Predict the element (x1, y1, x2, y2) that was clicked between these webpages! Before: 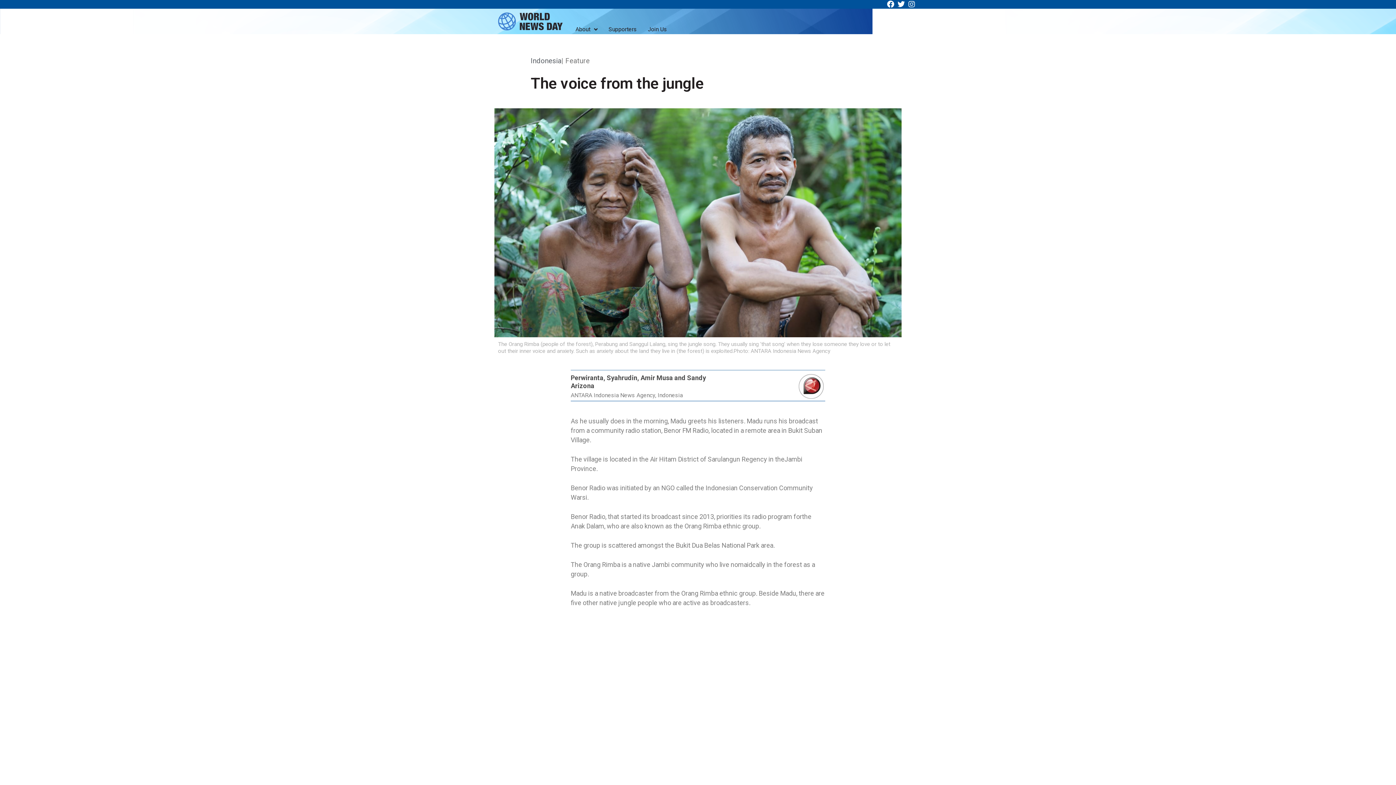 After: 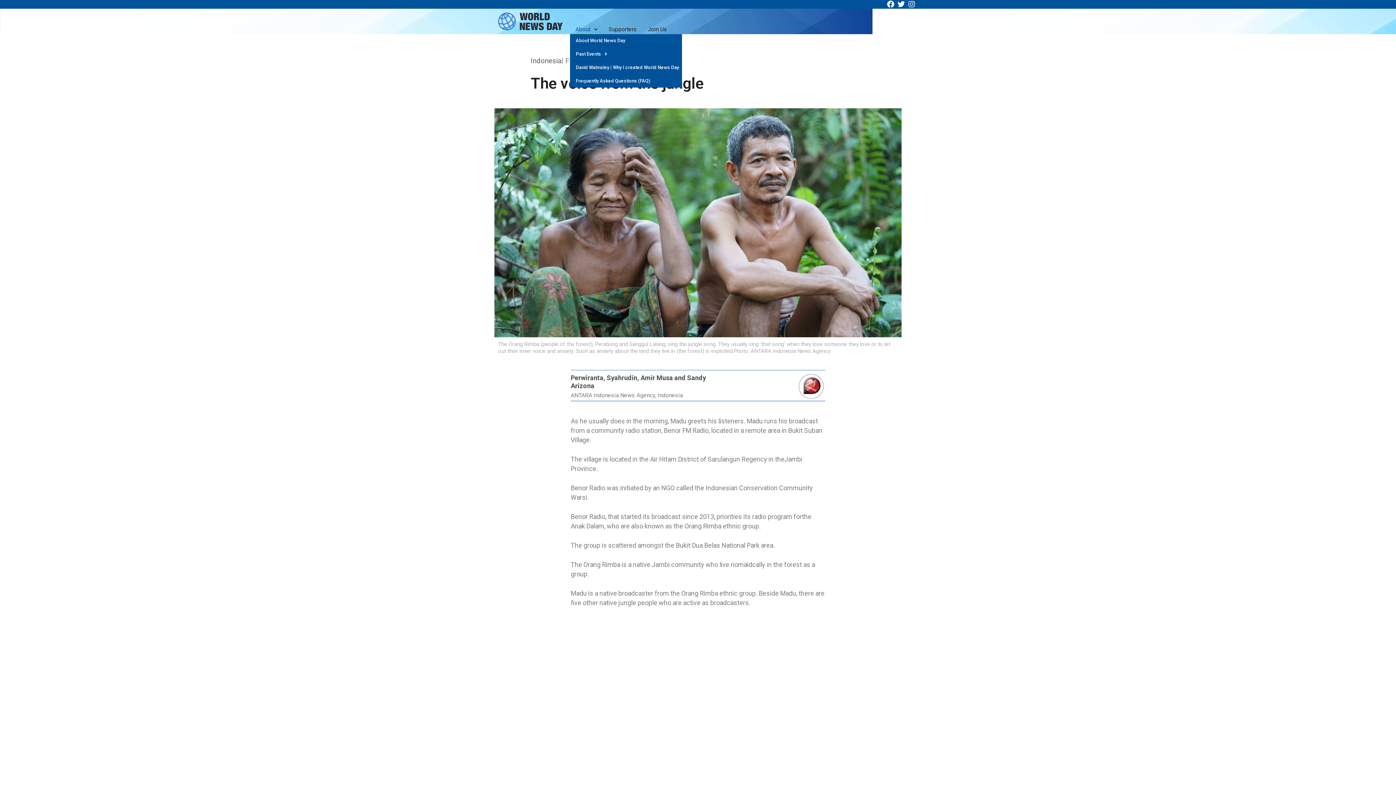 Action: label: About bbox: (570, 24, 603, 34)